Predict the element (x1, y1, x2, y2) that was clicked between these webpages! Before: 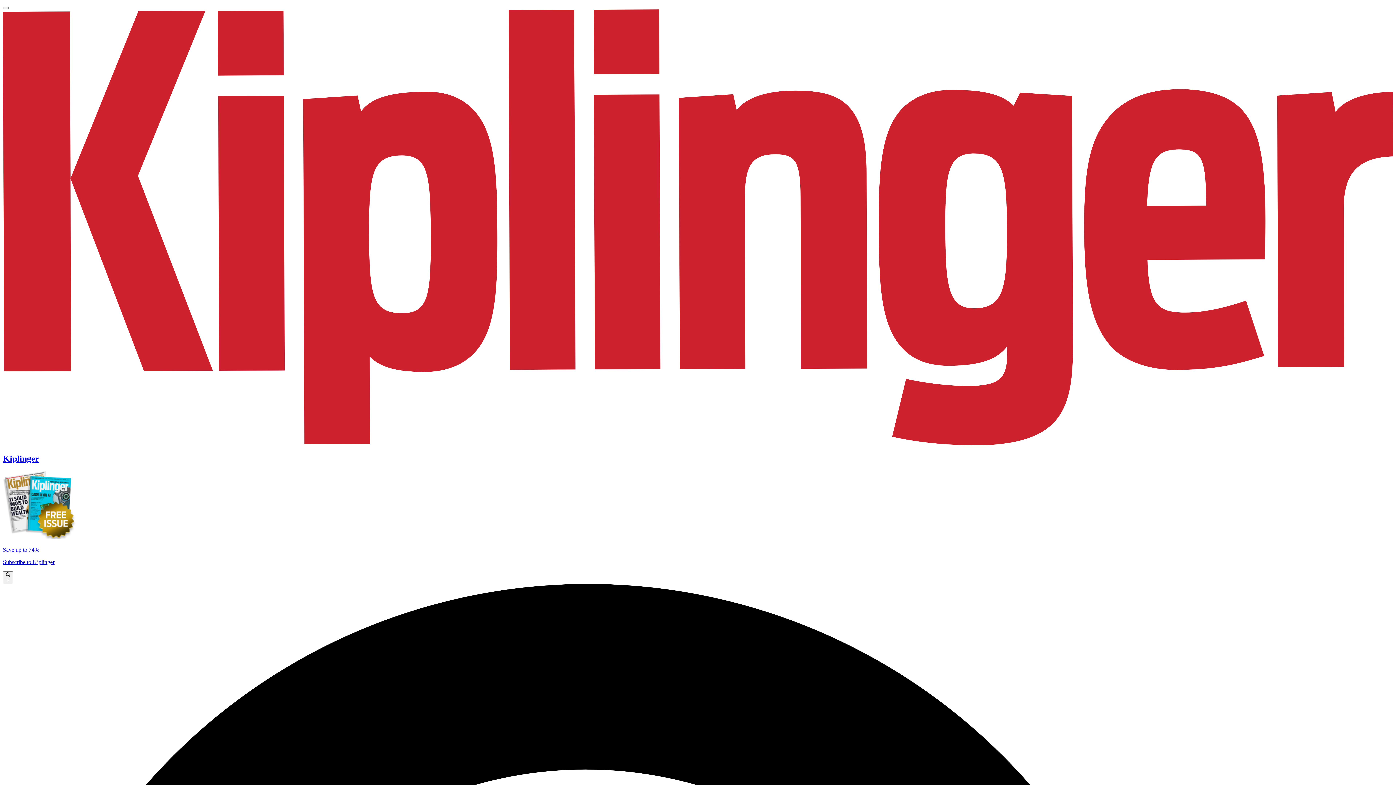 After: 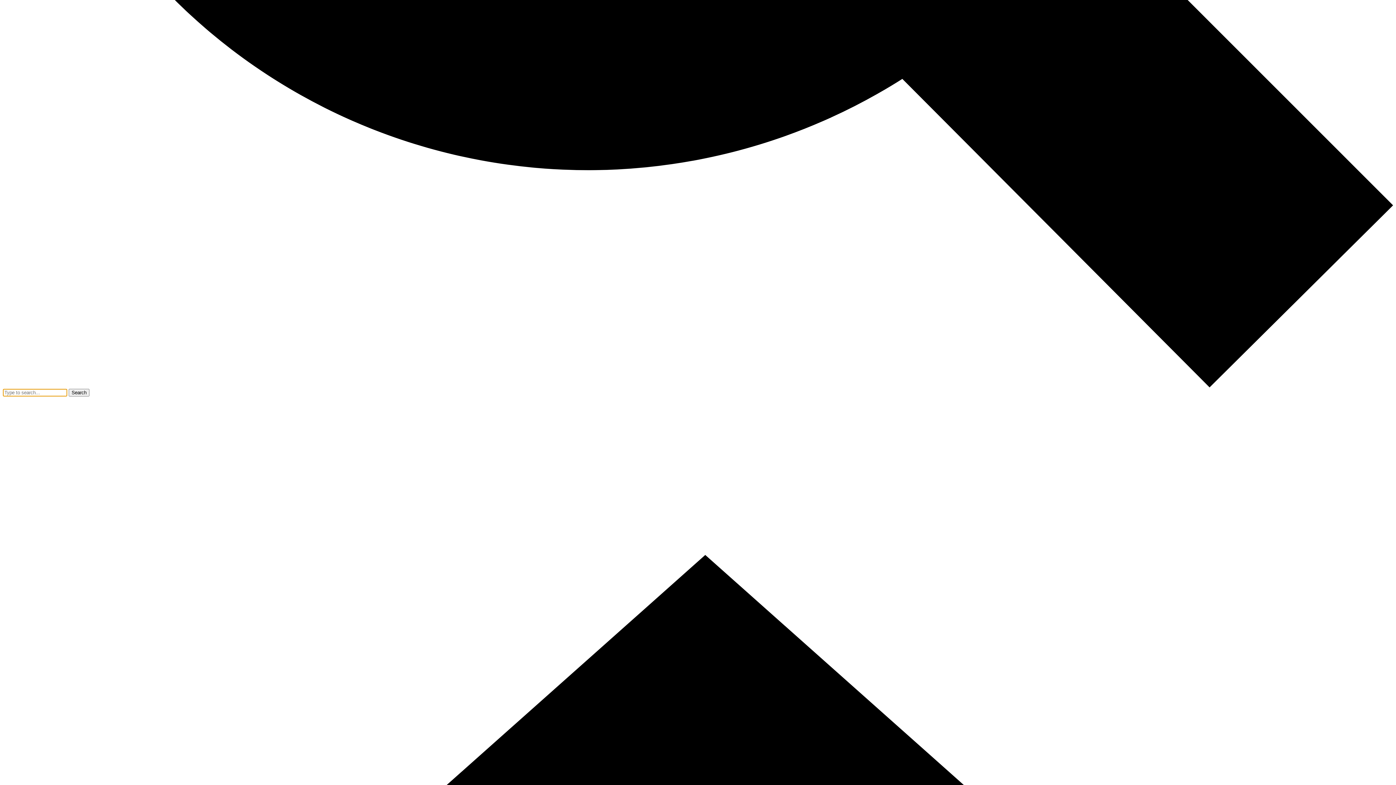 Action: bbox: (2, 6, 8, 9)